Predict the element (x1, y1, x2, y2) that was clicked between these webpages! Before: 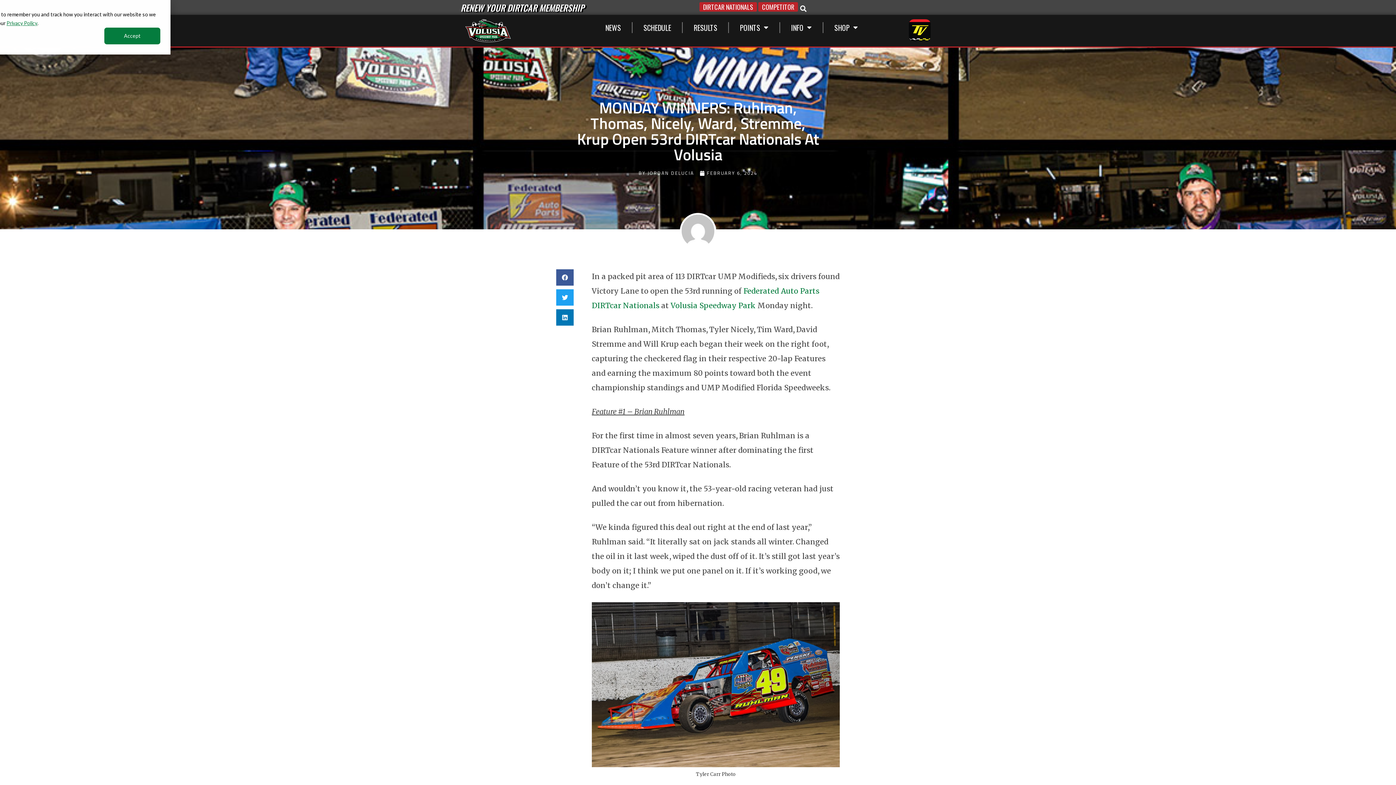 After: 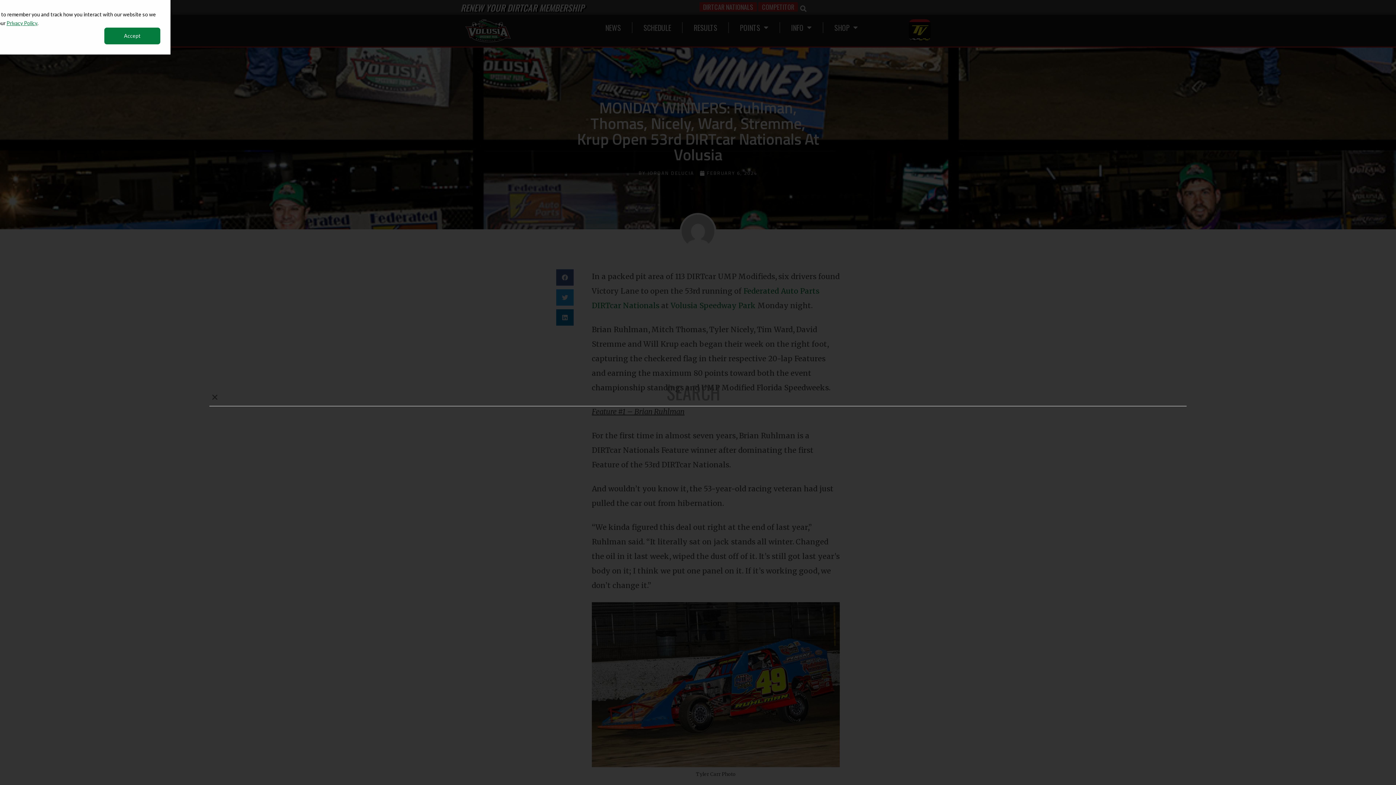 Action: label: Search bbox: (798, 3, 809, 14)